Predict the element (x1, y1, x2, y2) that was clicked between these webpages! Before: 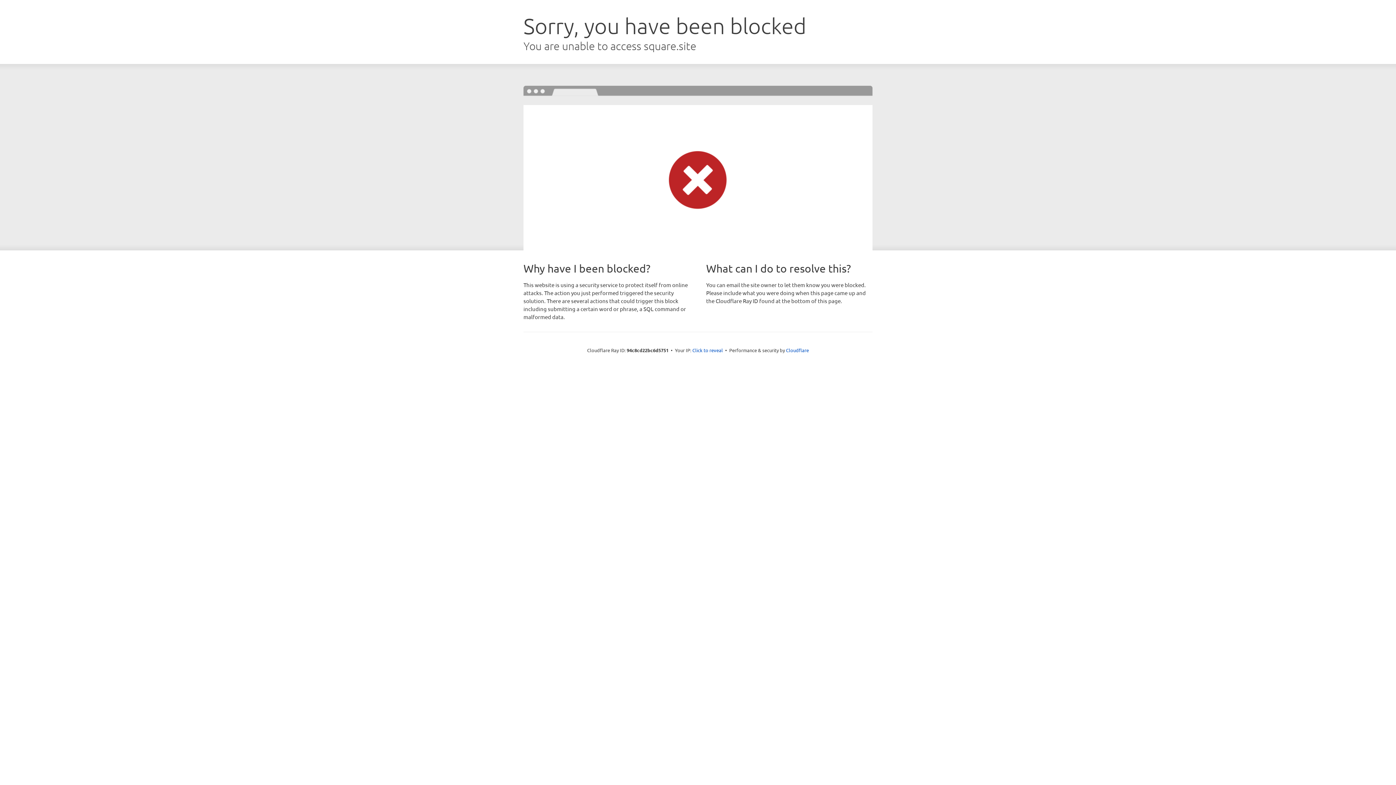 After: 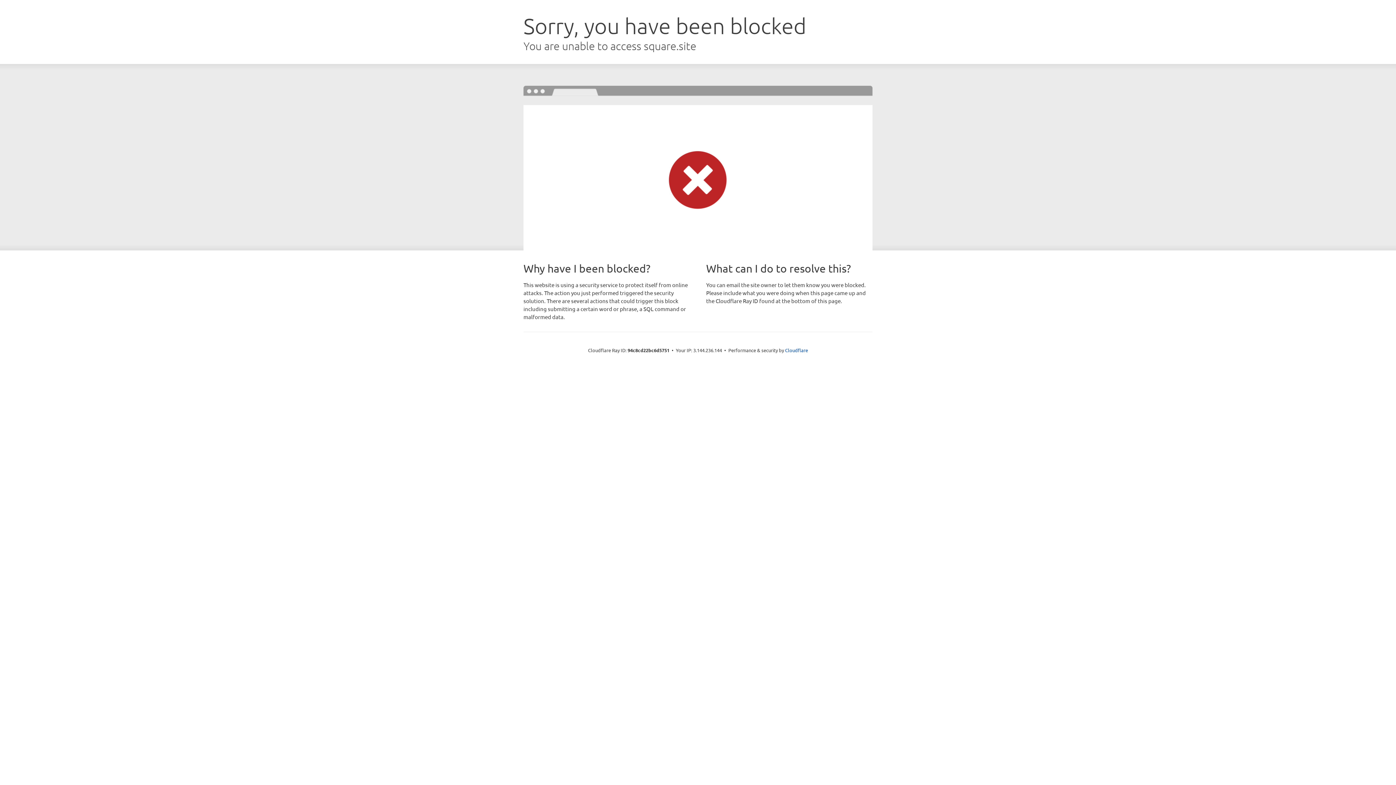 Action: label: Click to reveal bbox: (692, 346, 723, 353)